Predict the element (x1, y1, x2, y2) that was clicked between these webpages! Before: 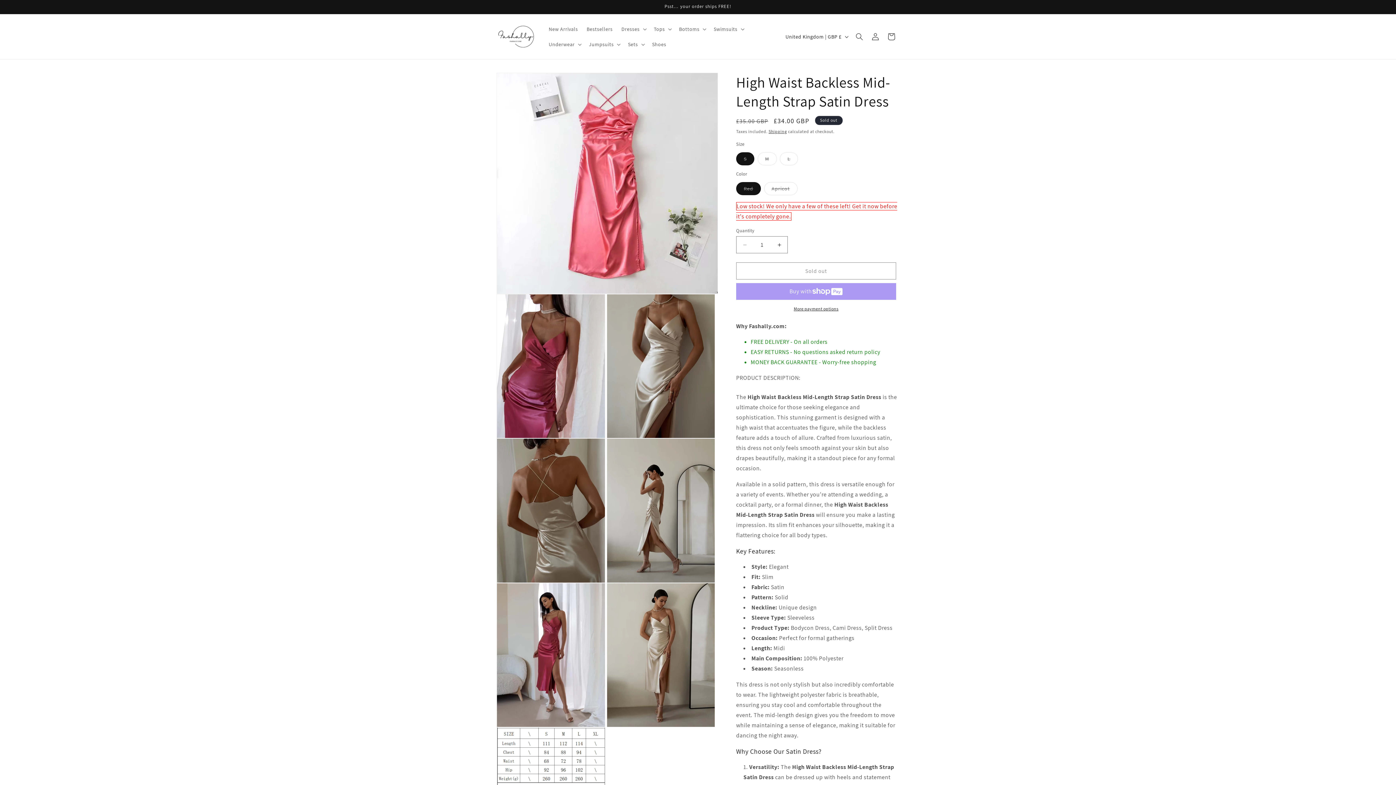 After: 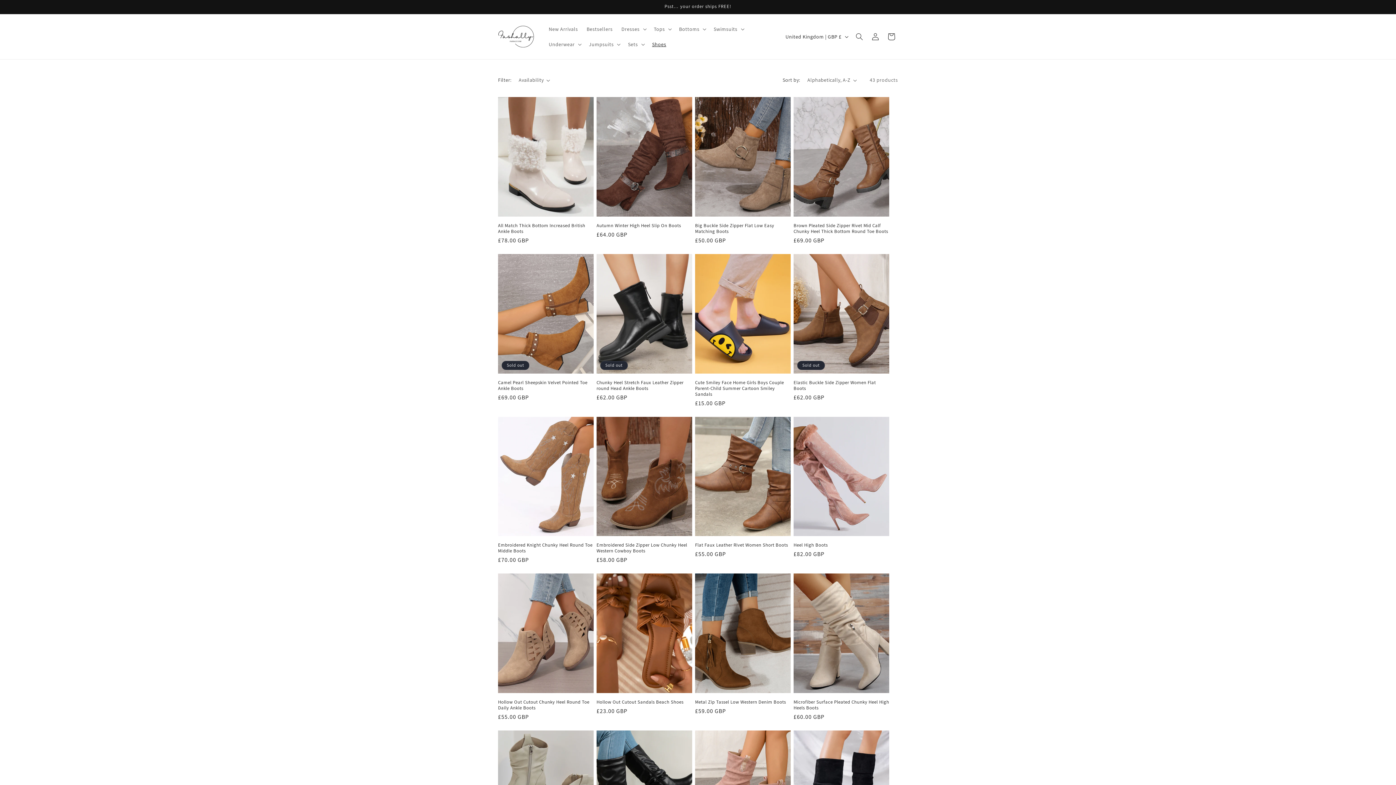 Action: bbox: (647, 36, 670, 52) label: Shoes